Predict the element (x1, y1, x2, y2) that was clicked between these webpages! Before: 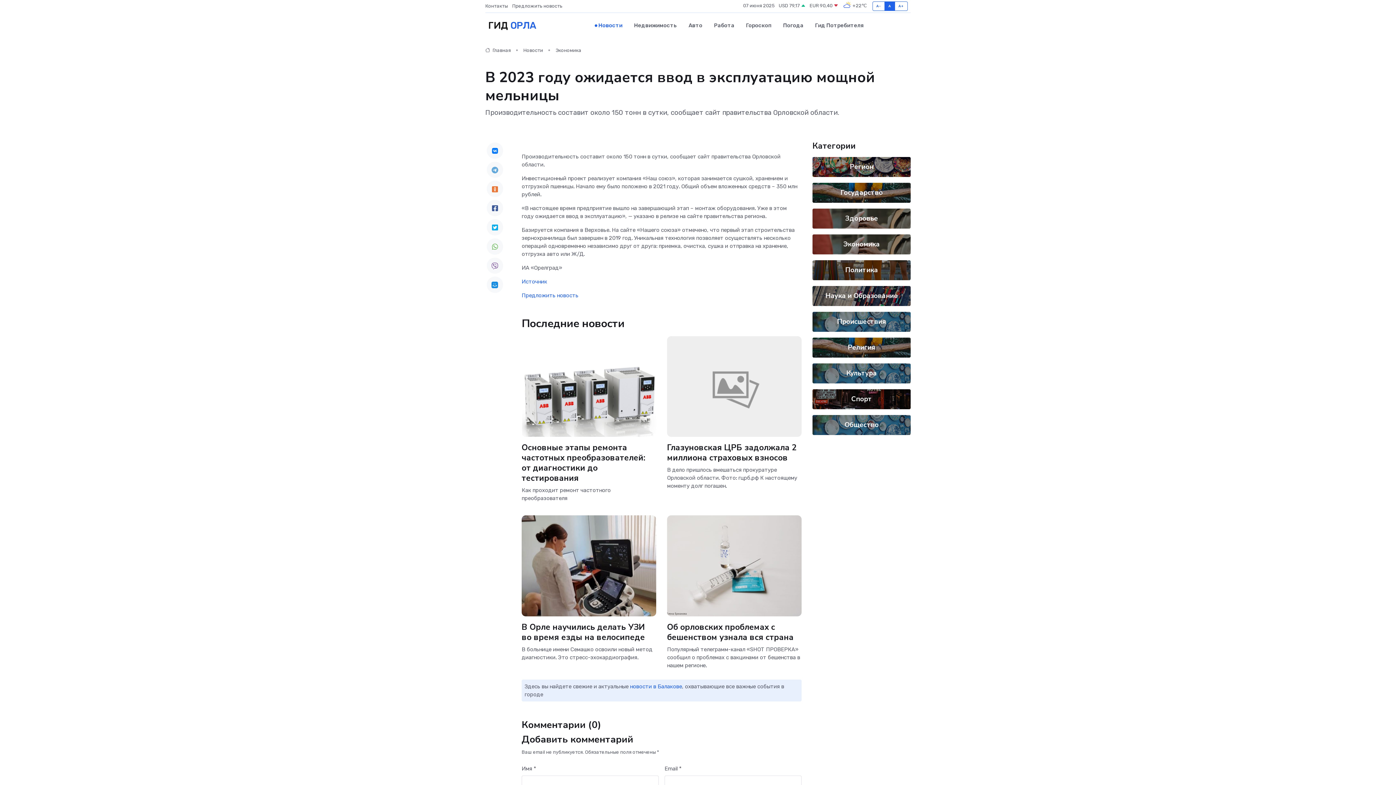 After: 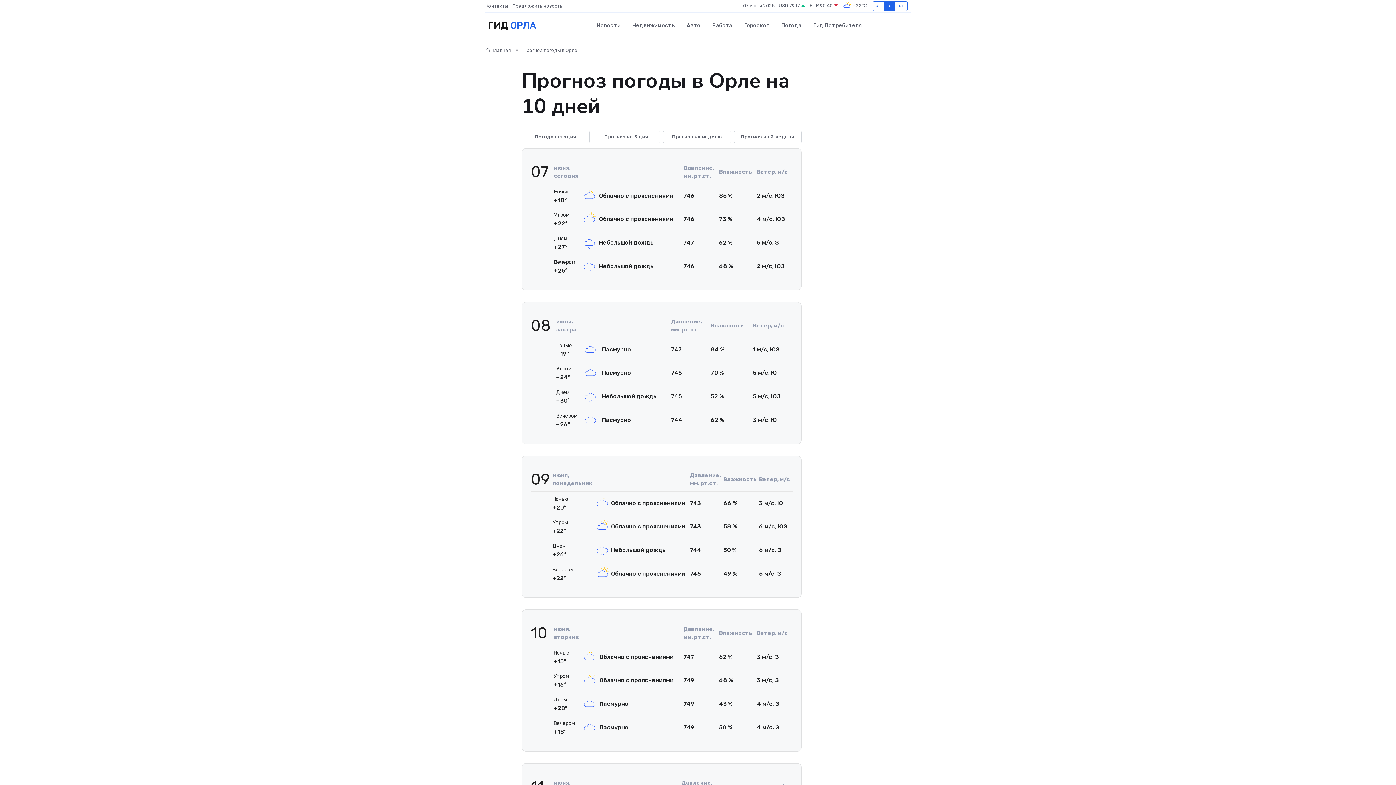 Action: label: Погода bbox: (777, 14, 809, 36)